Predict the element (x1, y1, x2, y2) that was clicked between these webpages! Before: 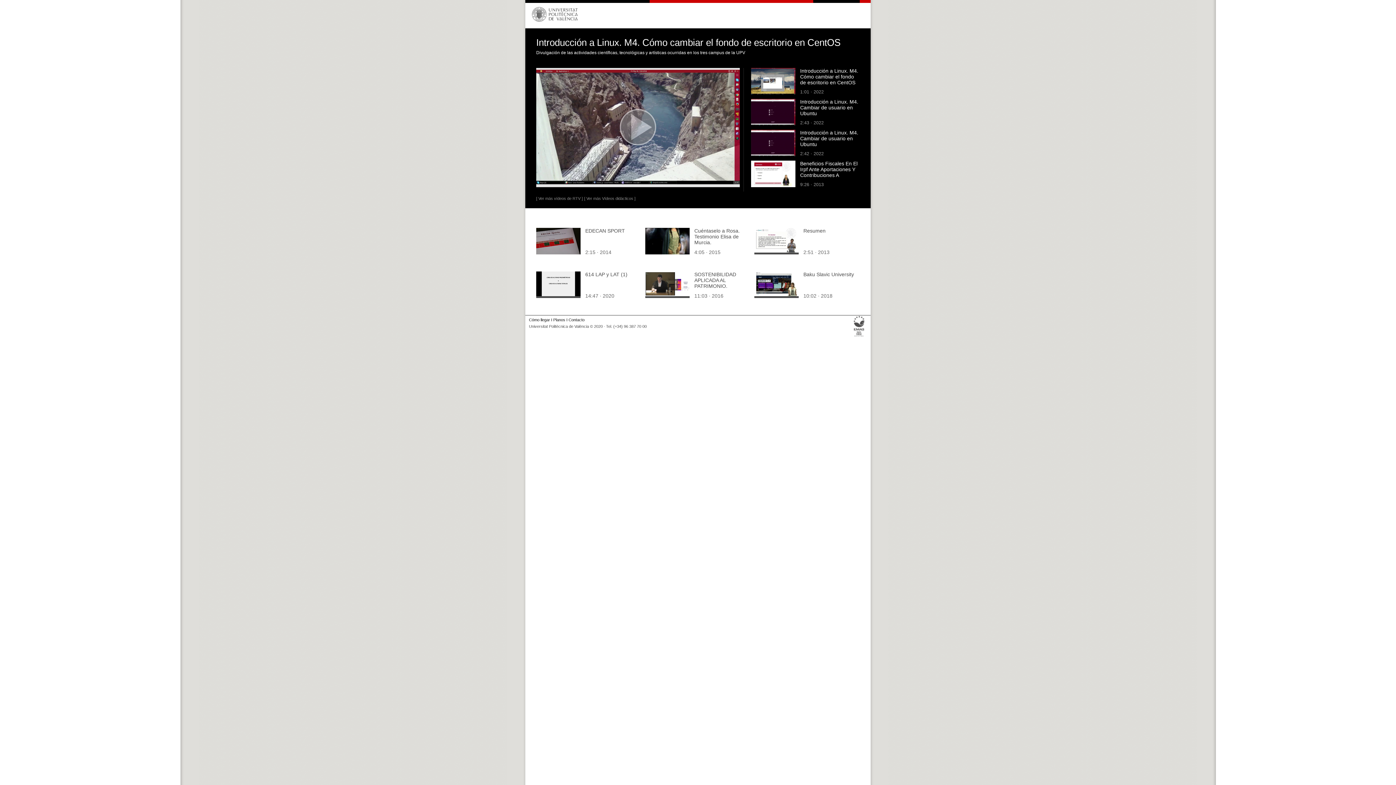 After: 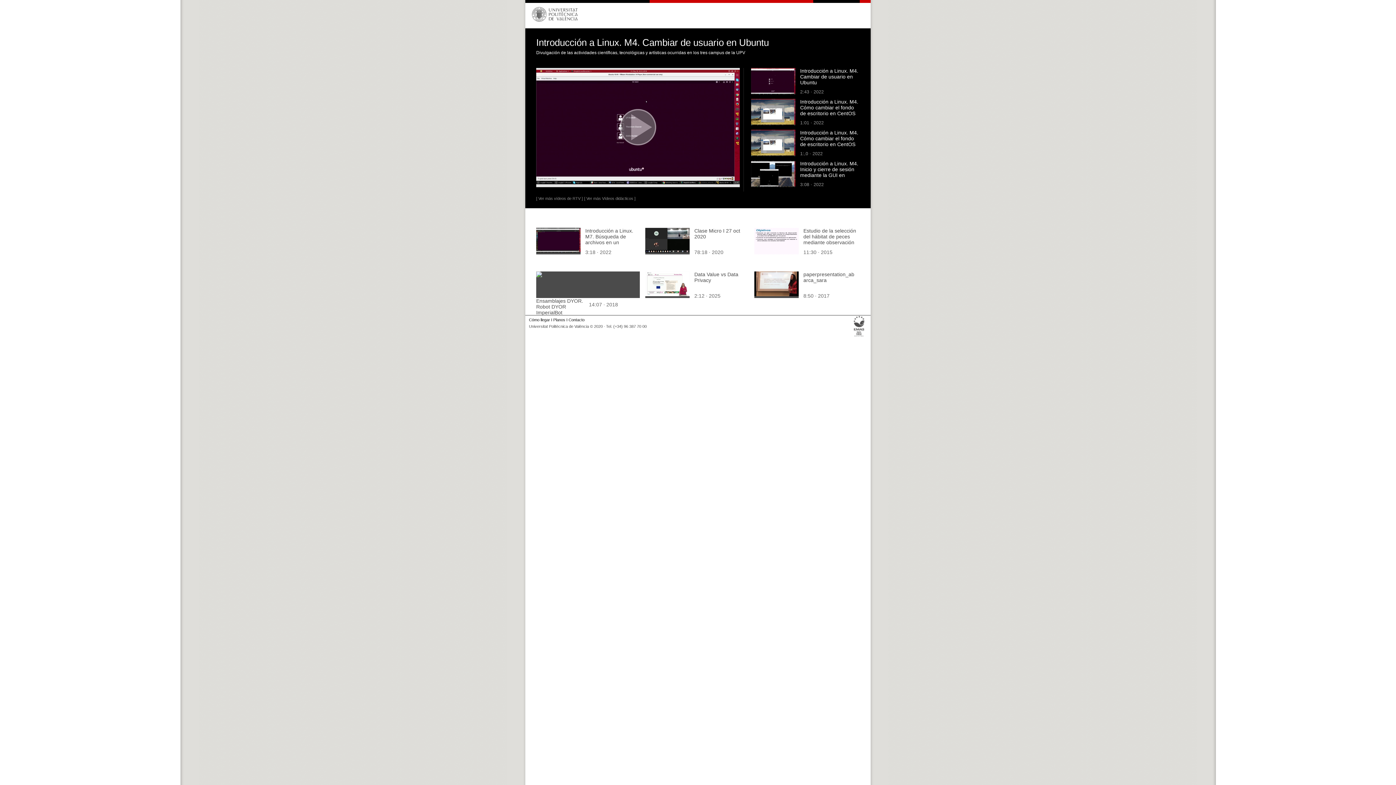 Action: label: Introducción a Linux. M4. Cambiar de usuario en Ubuntu bbox: (800, 129, 858, 147)